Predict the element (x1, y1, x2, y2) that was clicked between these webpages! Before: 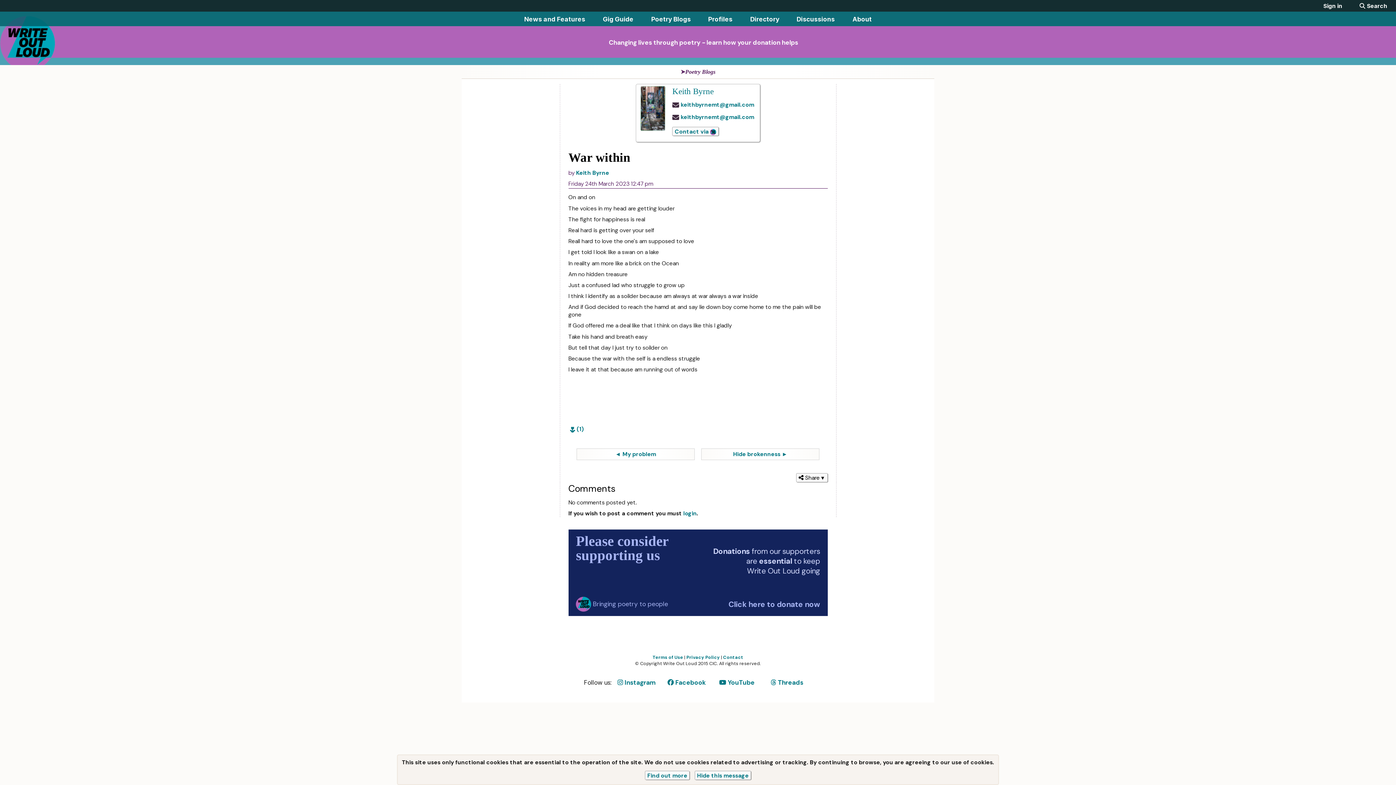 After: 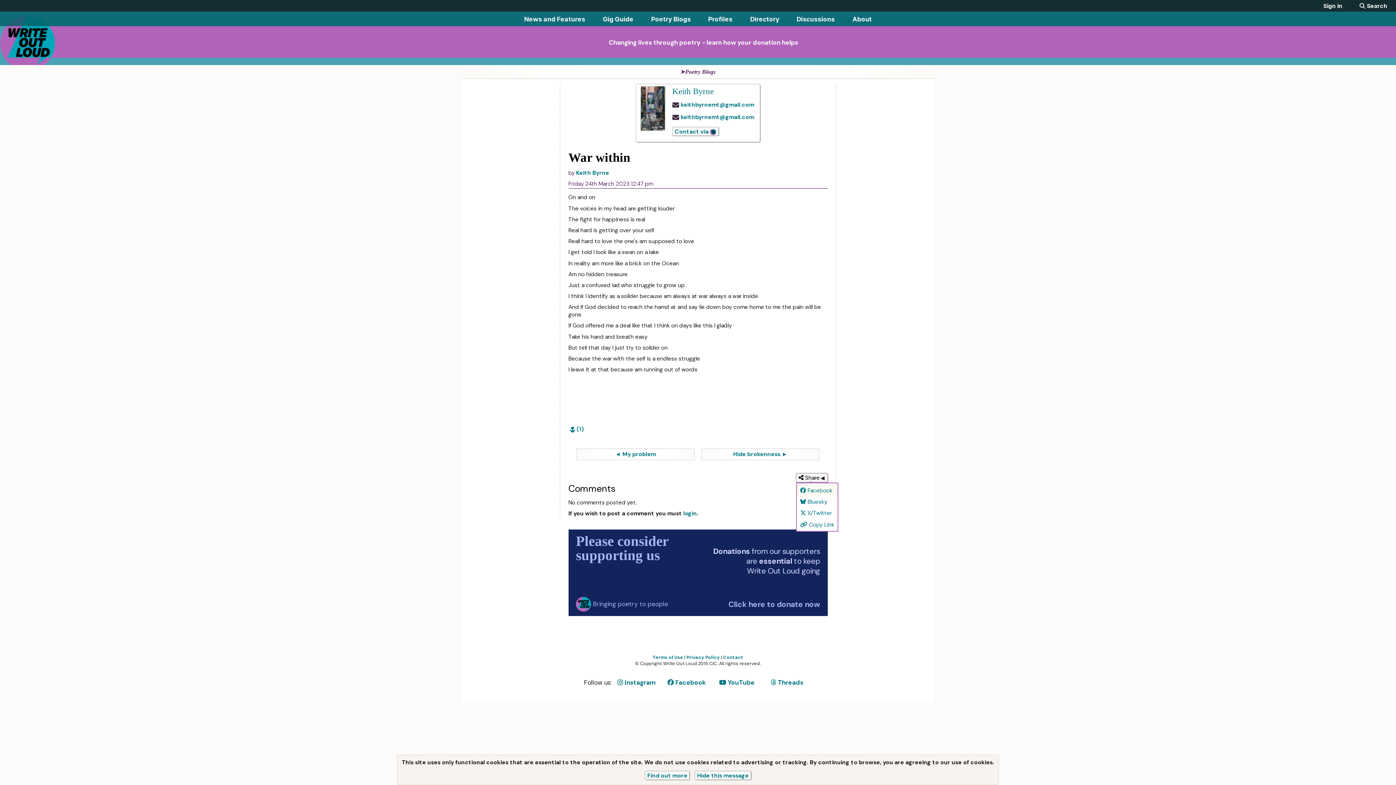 Action: label:  Share bbox: (796, 473, 827, 482)